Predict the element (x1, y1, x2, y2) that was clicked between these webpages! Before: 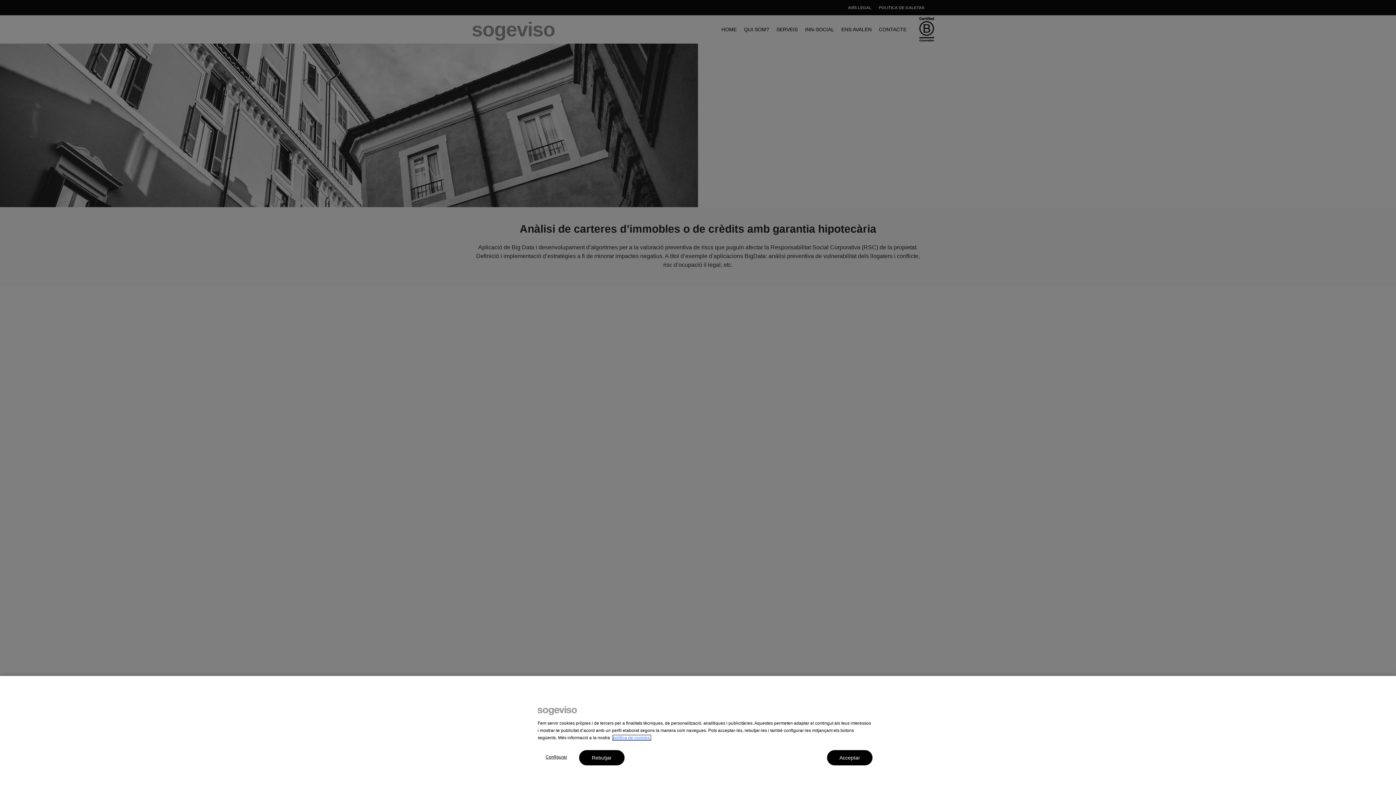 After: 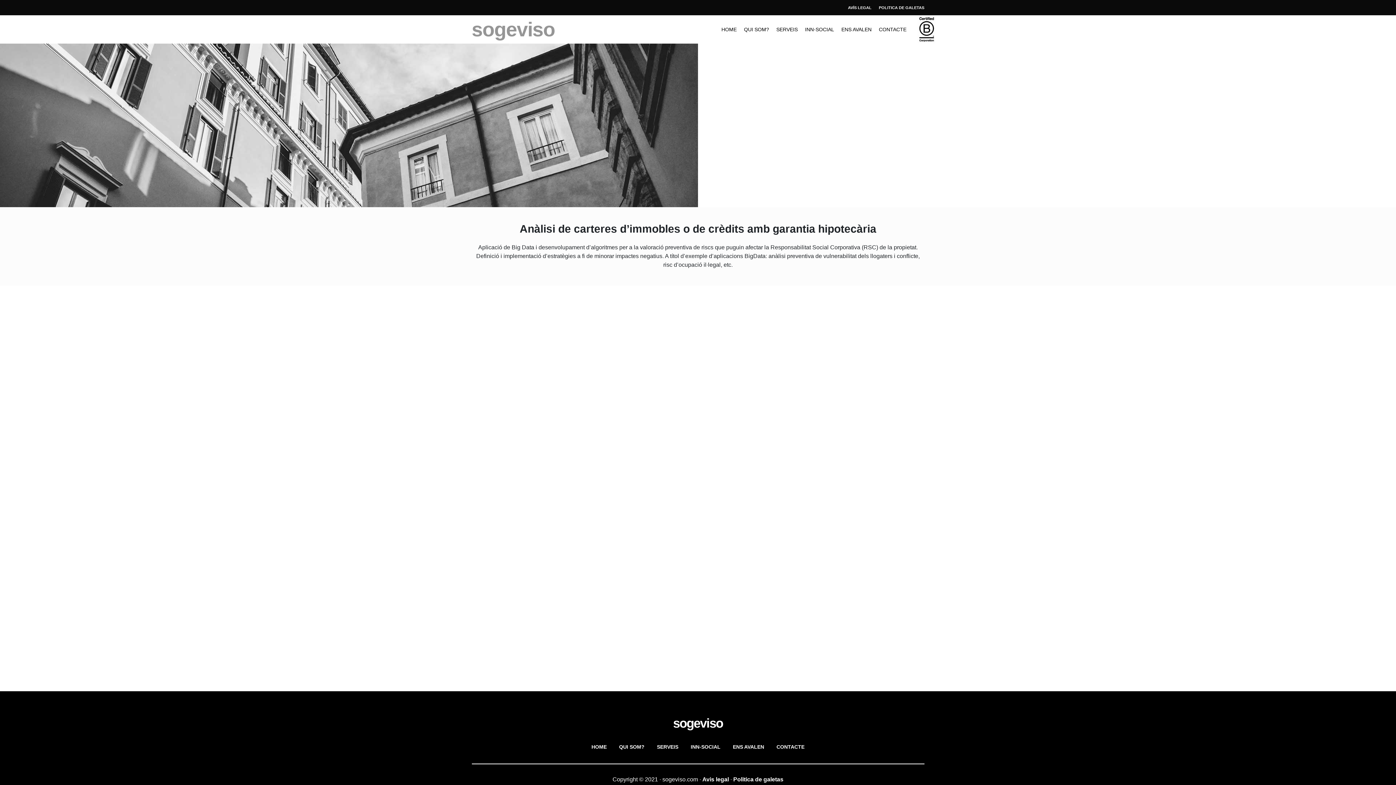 Action: bbox: (827, 750, 872, 765) label: Acceptar